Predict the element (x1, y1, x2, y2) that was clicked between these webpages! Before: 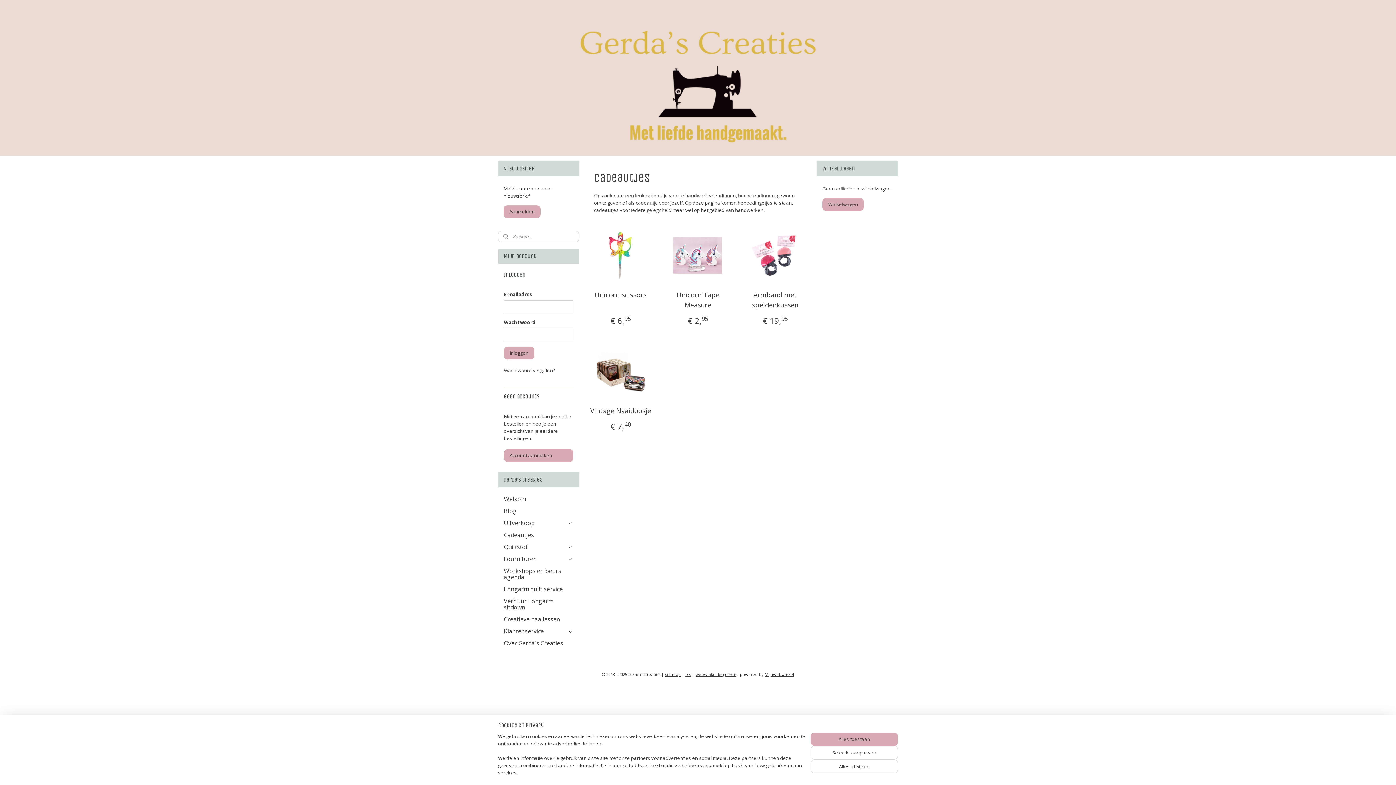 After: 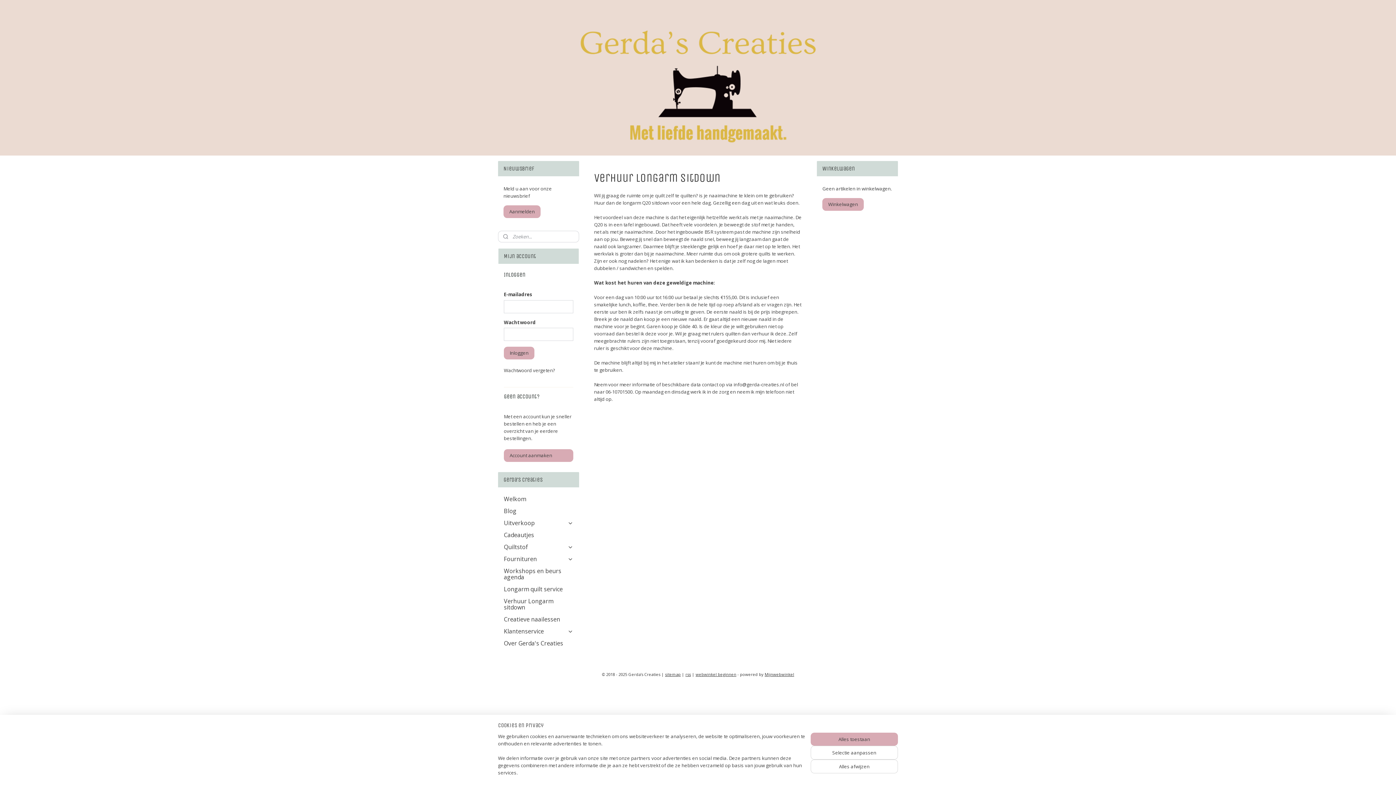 Action: label: Verhuur Longarm sitdown bbox: (498, 595, 579, 613)